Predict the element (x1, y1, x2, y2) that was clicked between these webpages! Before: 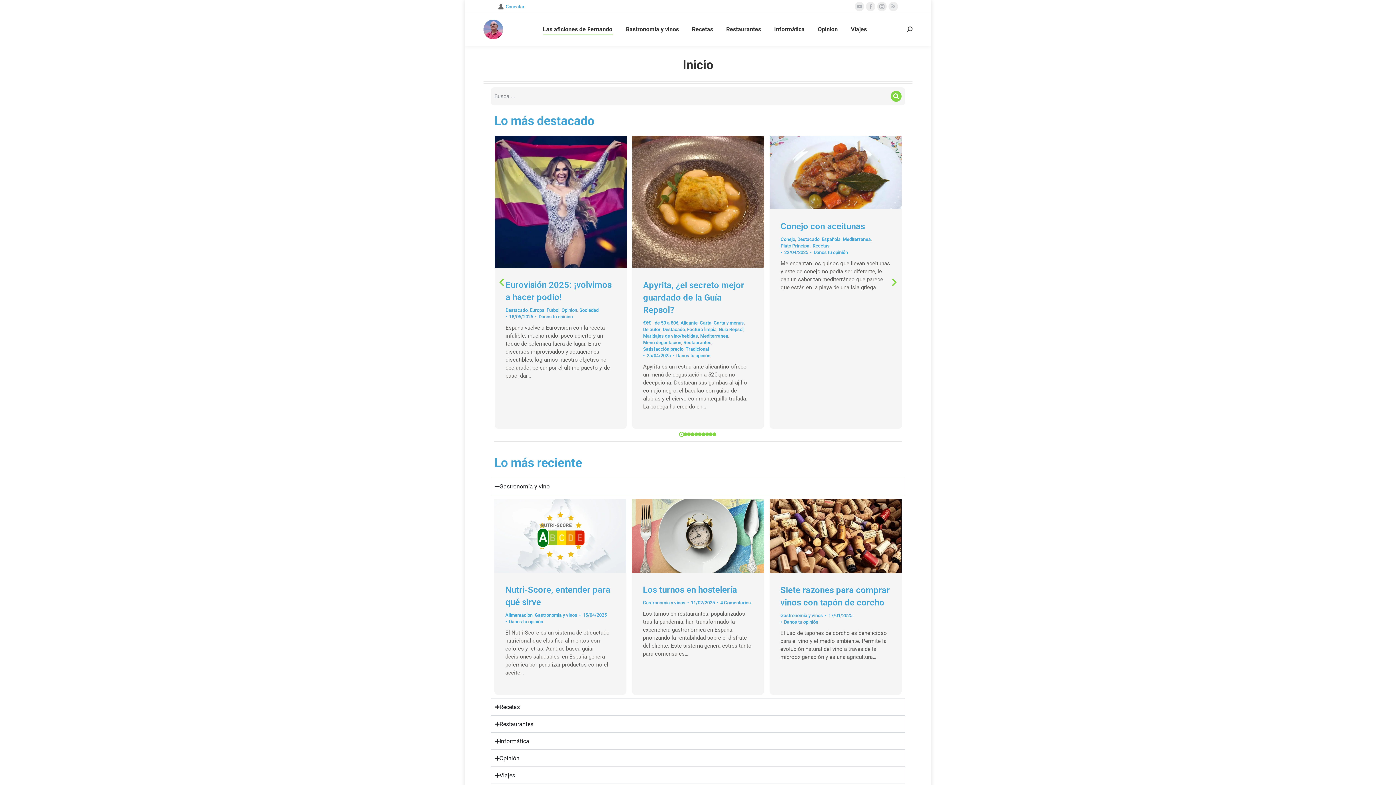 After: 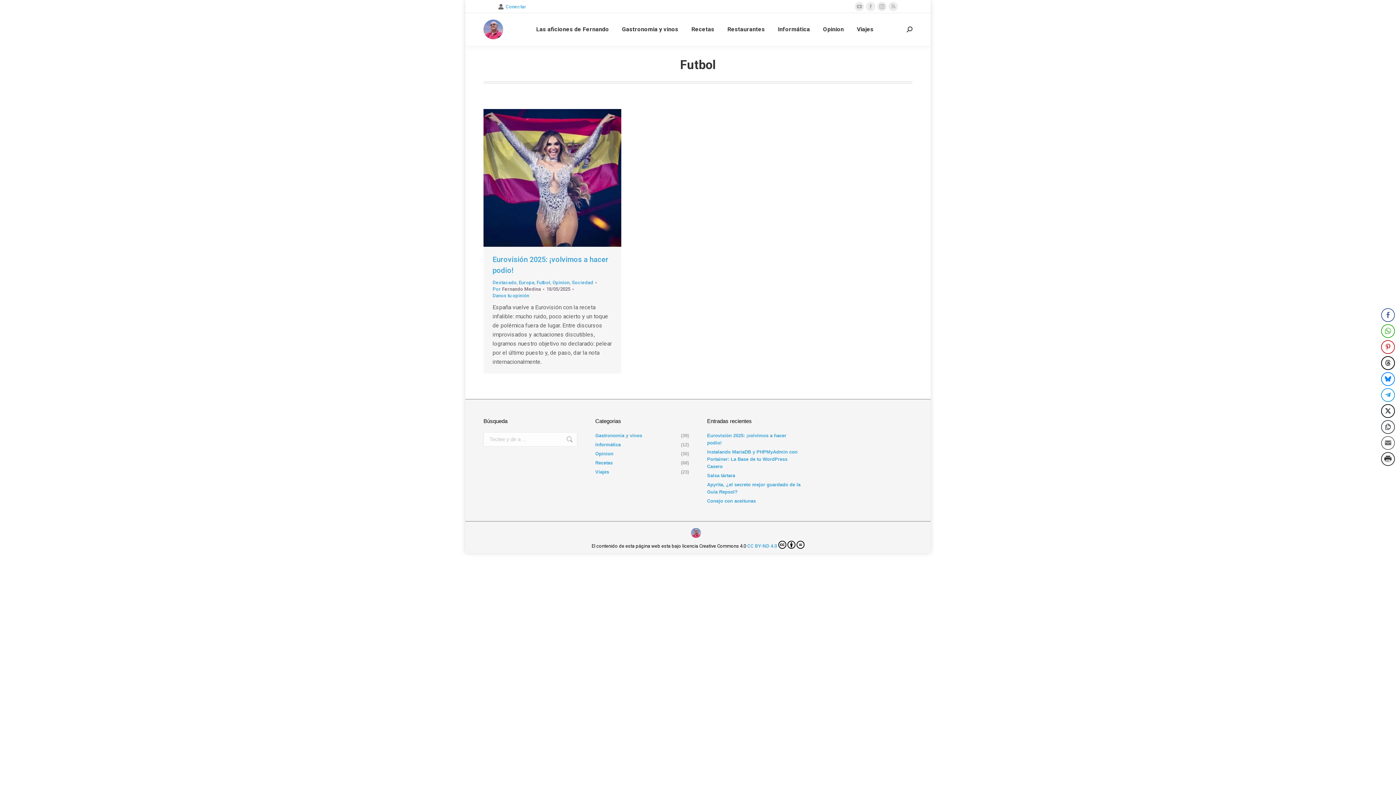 Action: bbox: (546, 307, 559, 313) label: Futbol